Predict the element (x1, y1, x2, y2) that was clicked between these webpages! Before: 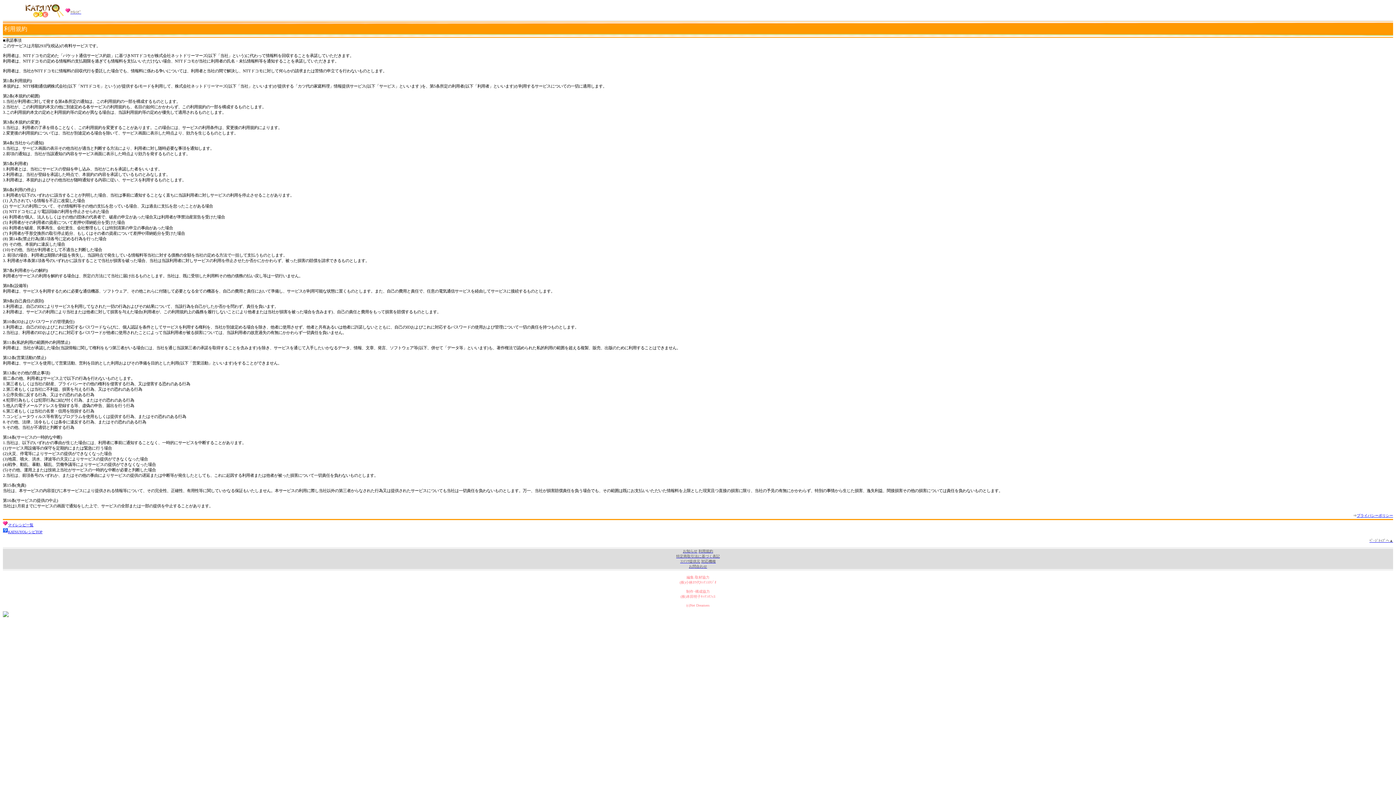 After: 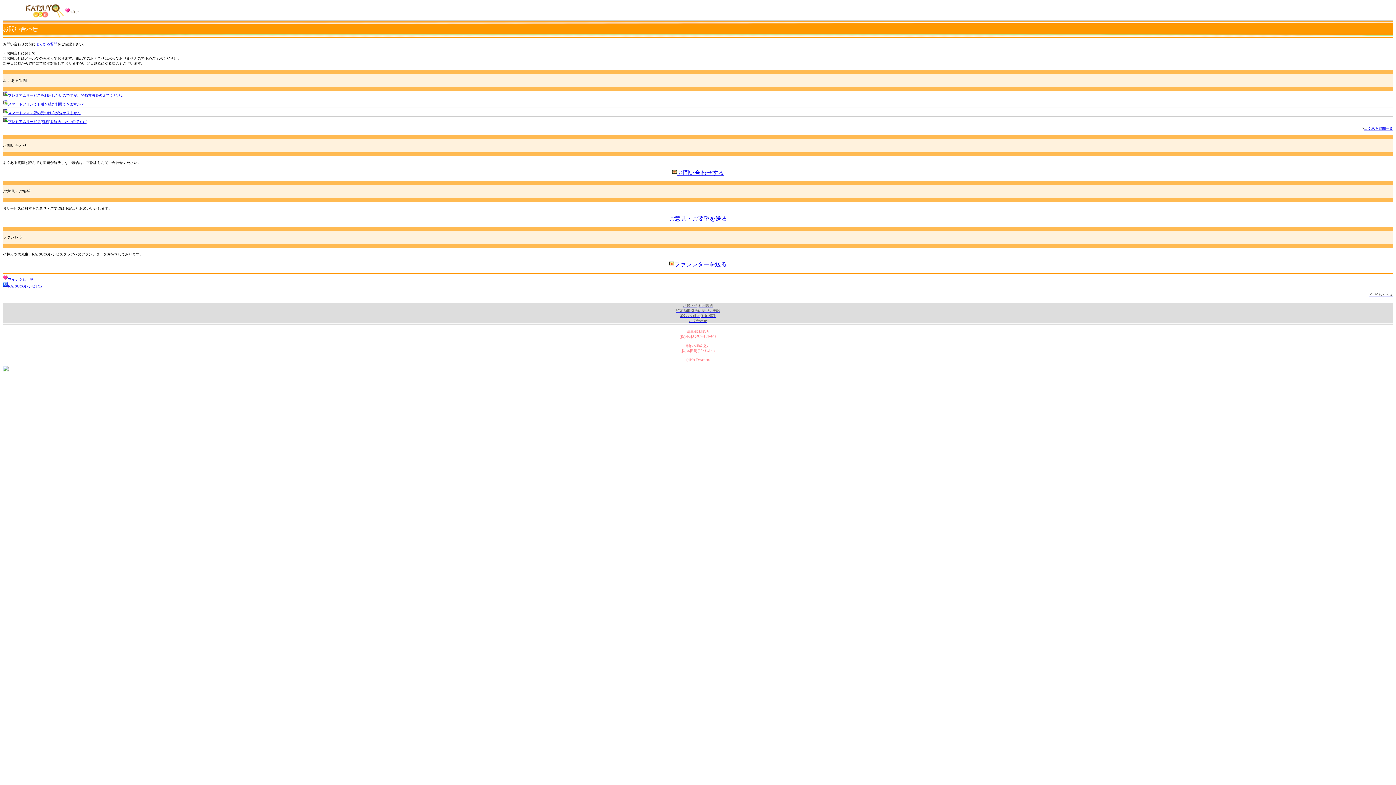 Action: bbox: (689, 564, 707, 568) label: お問合わせ